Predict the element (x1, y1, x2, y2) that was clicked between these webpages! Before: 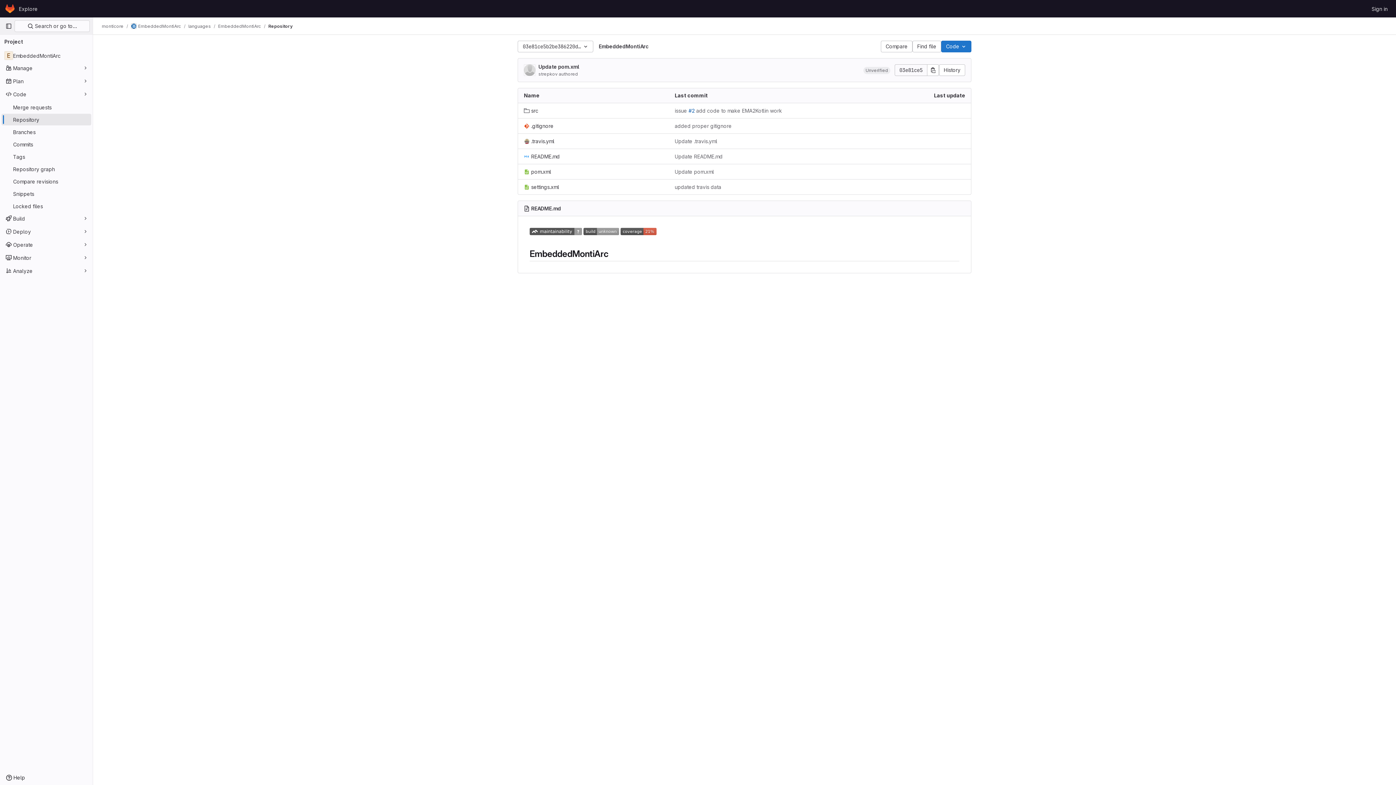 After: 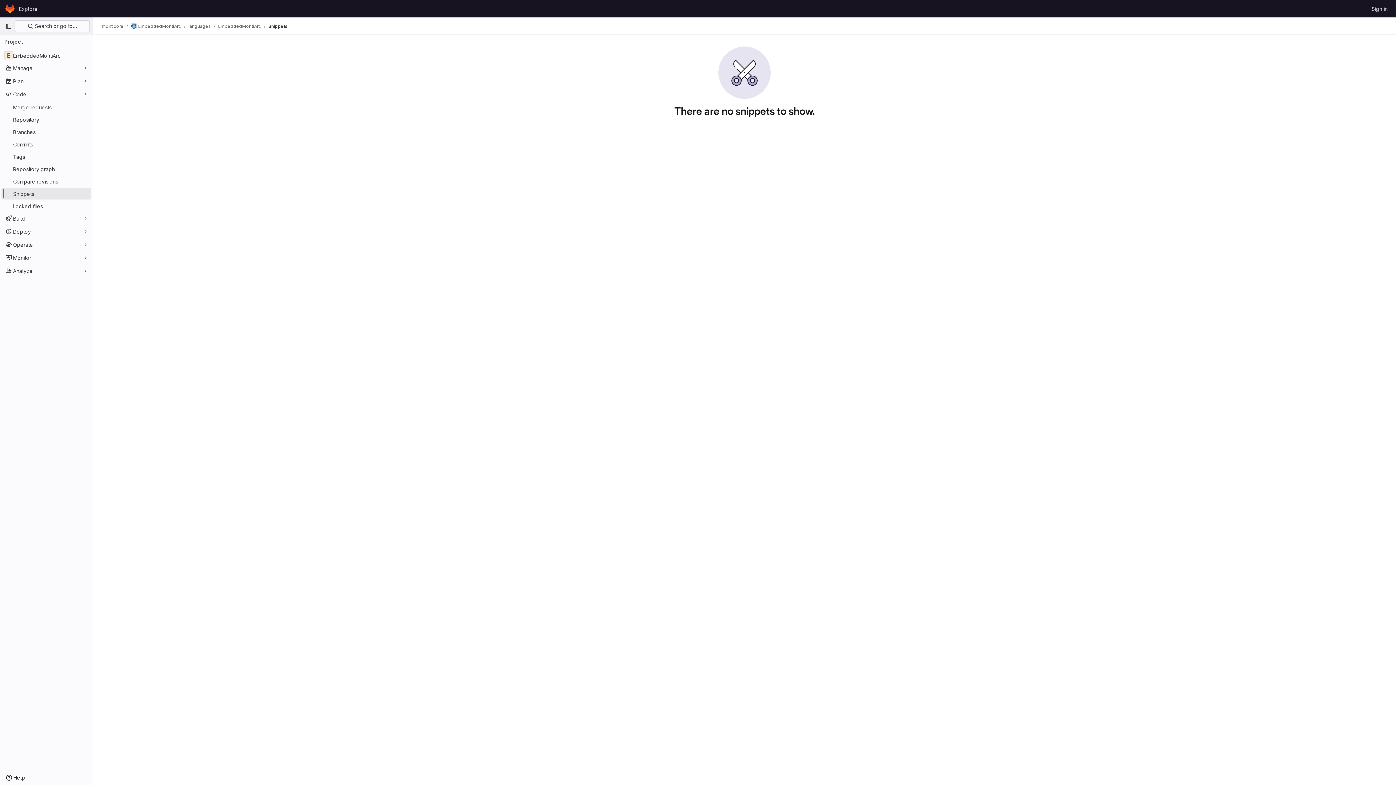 Action: bbox: (1, 188, 91, 199) label: Snippets